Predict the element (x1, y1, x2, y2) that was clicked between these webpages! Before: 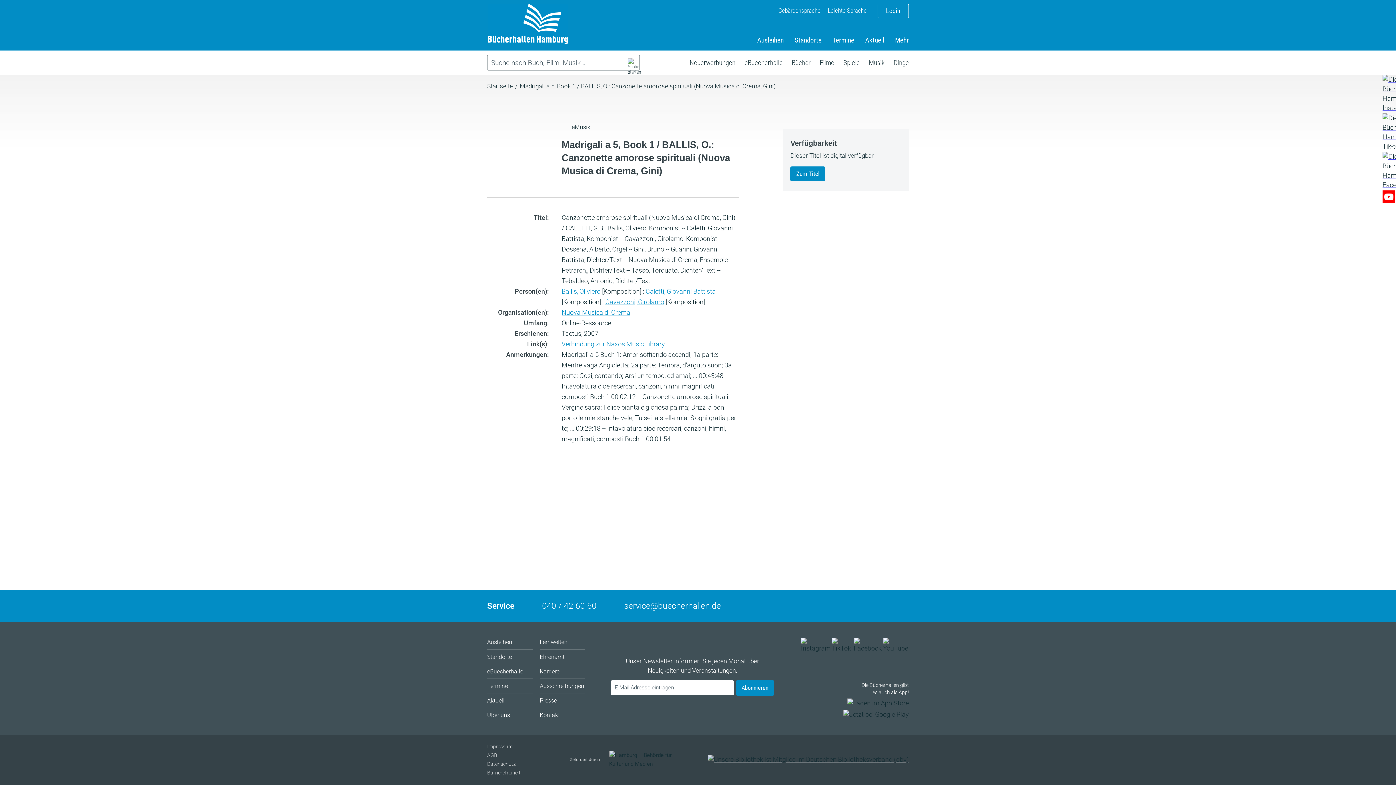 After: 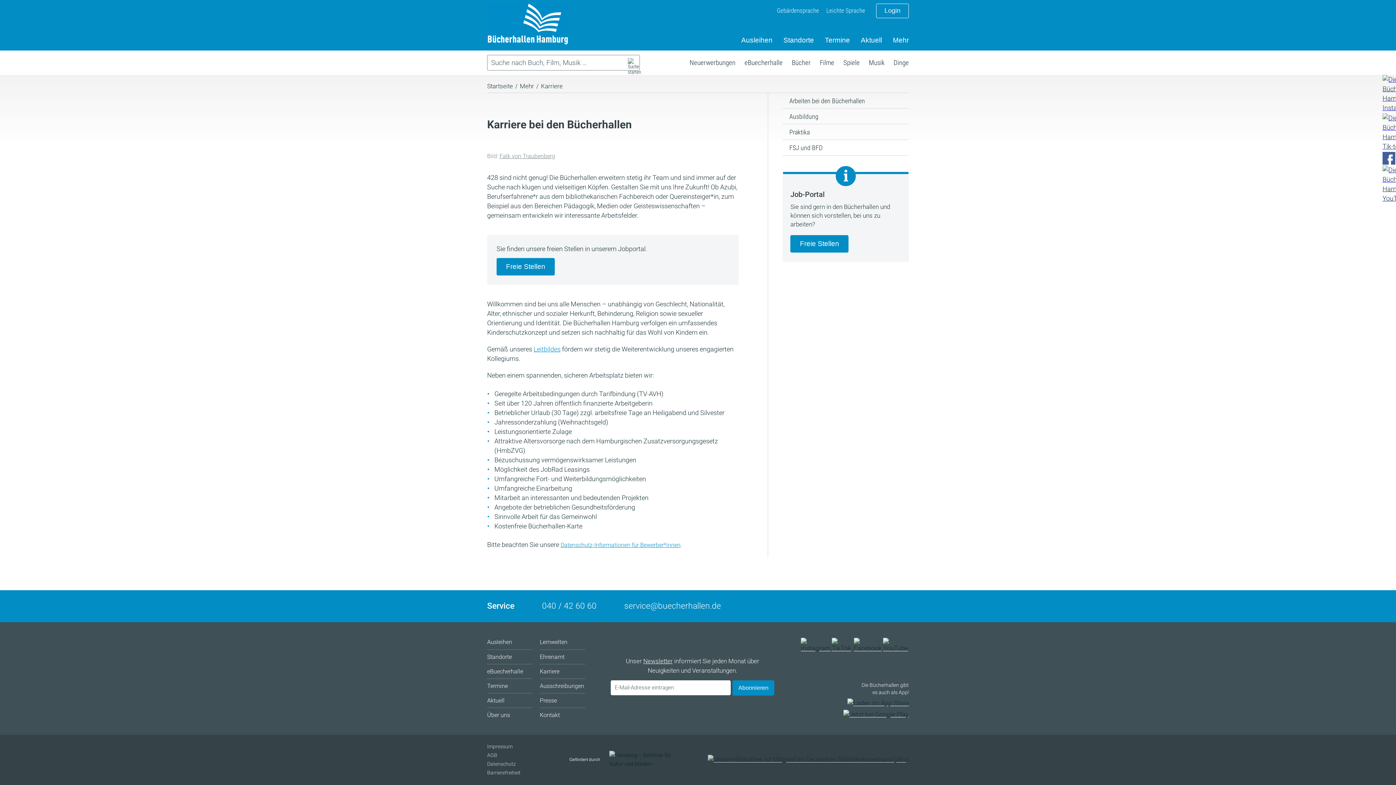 Action: bbox: (540, 664, 585, 679) label: Karriere